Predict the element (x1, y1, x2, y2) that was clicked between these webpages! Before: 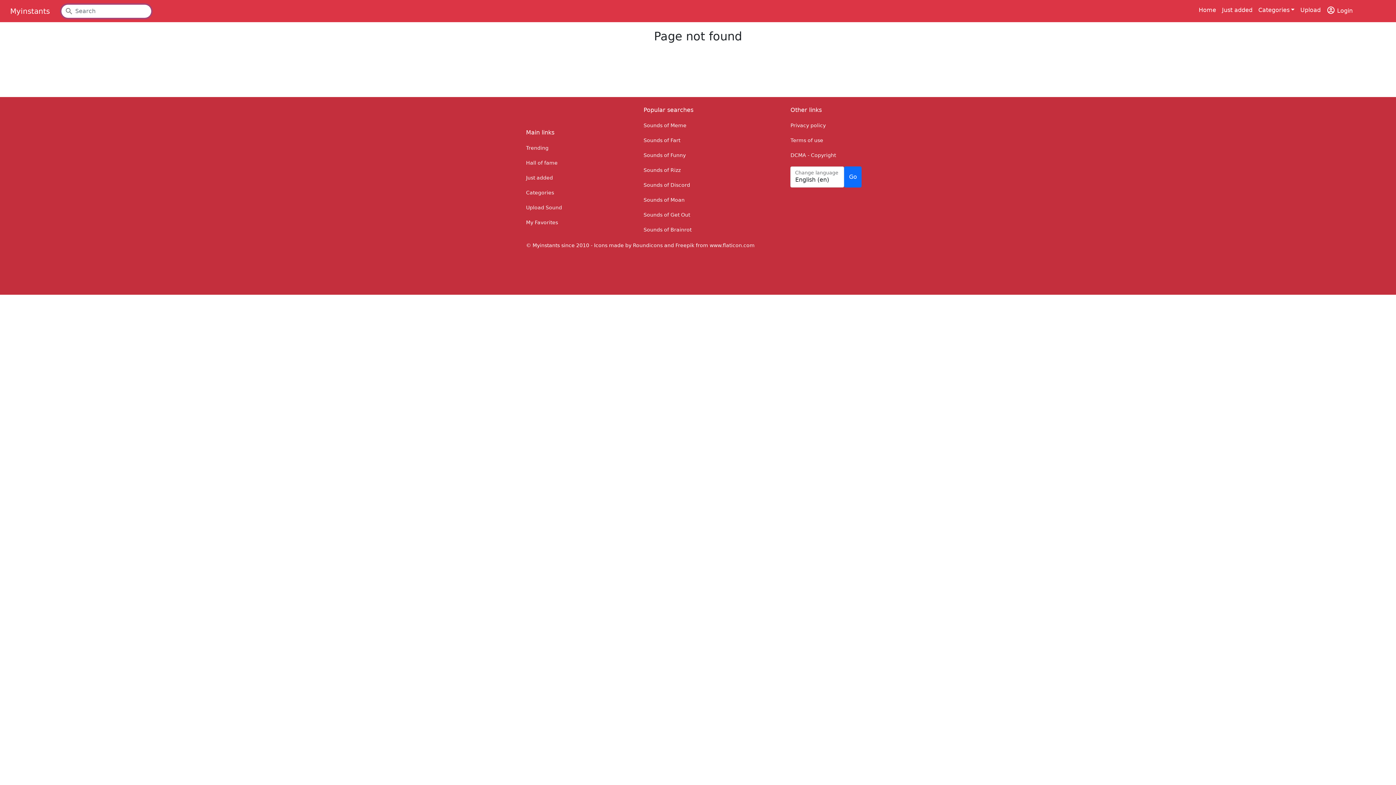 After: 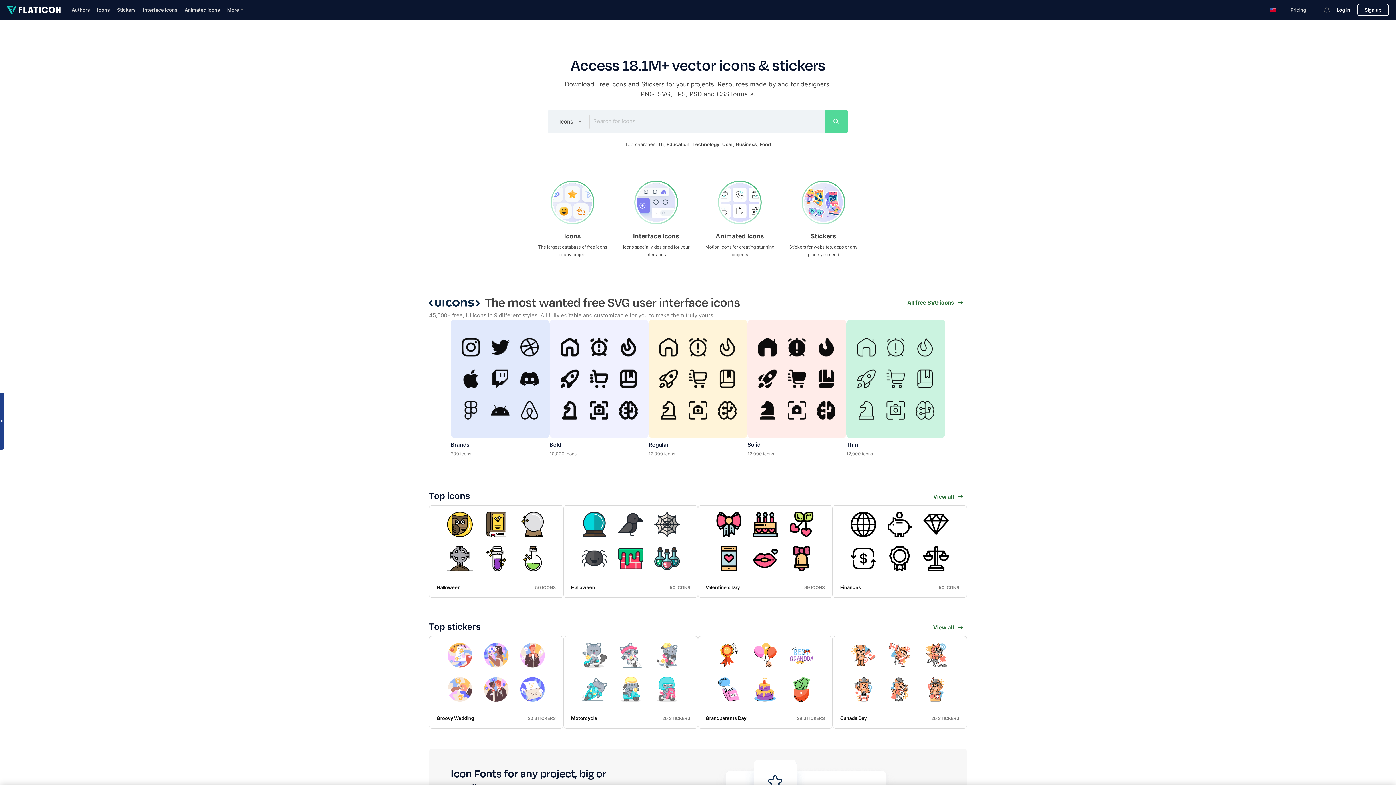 Action: bbox: (709, 242, 754, 248) label: www.flaticon.com